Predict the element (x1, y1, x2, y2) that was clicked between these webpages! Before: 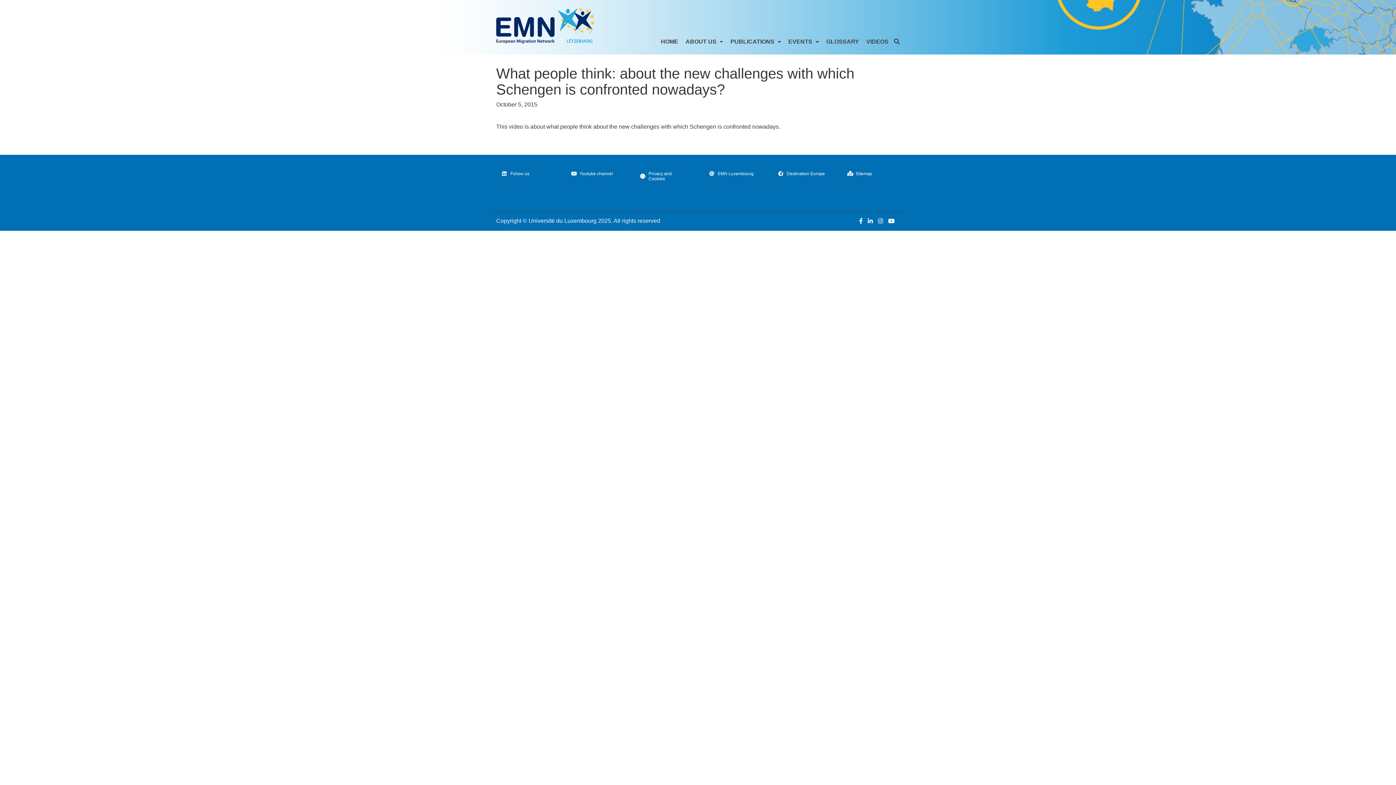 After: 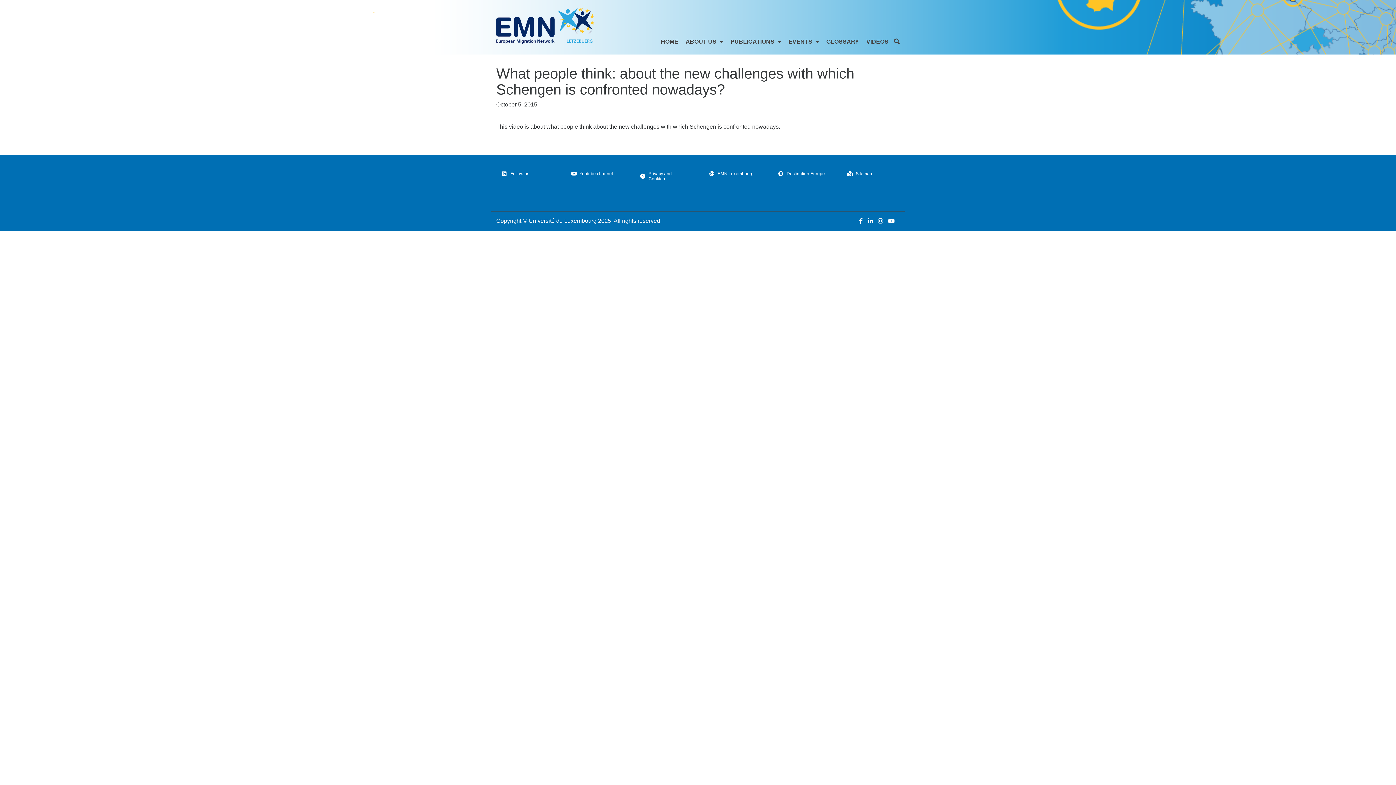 Action: bbox: (528, 217, 596, 223) label: Université du Luxembourg